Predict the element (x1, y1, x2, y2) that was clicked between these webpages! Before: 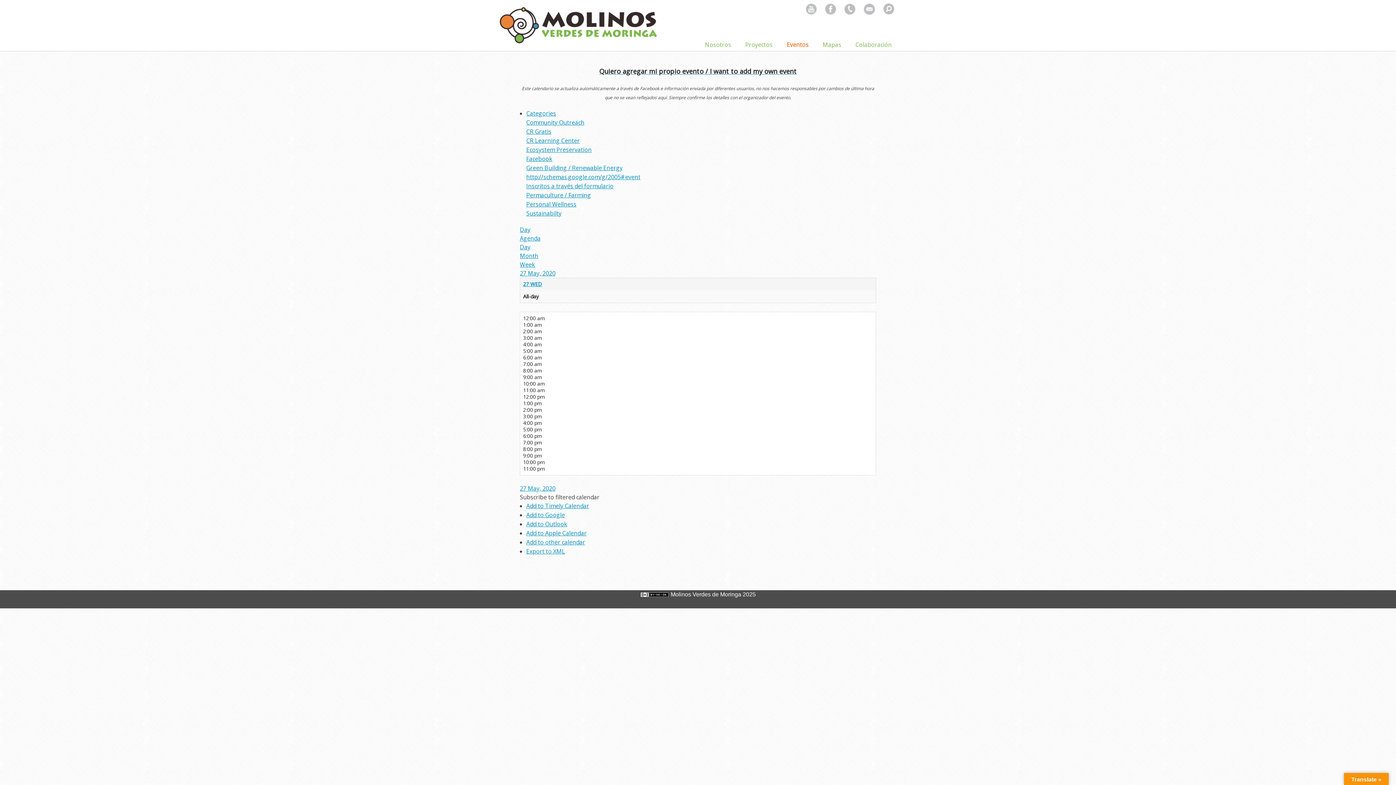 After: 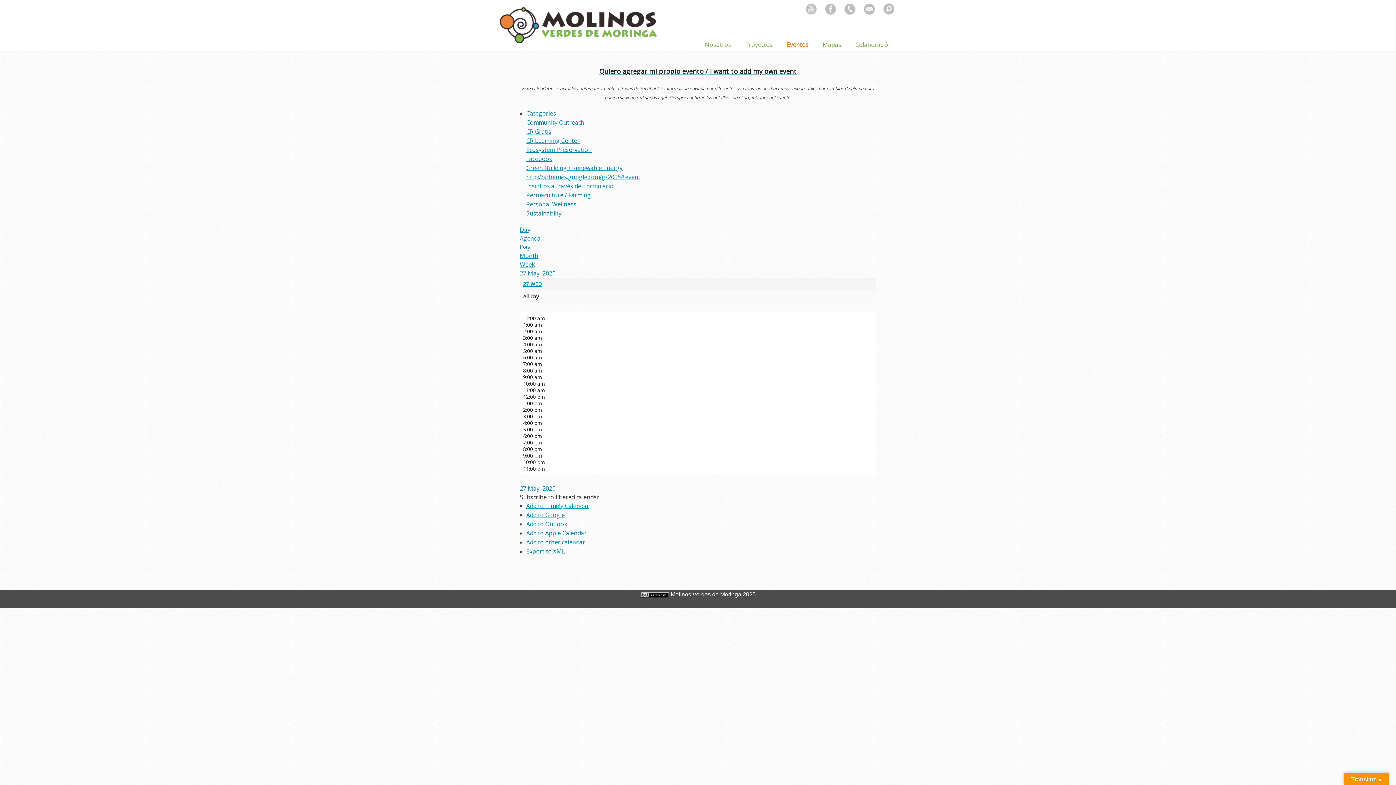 Action: bbox: (520, 493, 599, 501) label: Subscribe to filtered calendar